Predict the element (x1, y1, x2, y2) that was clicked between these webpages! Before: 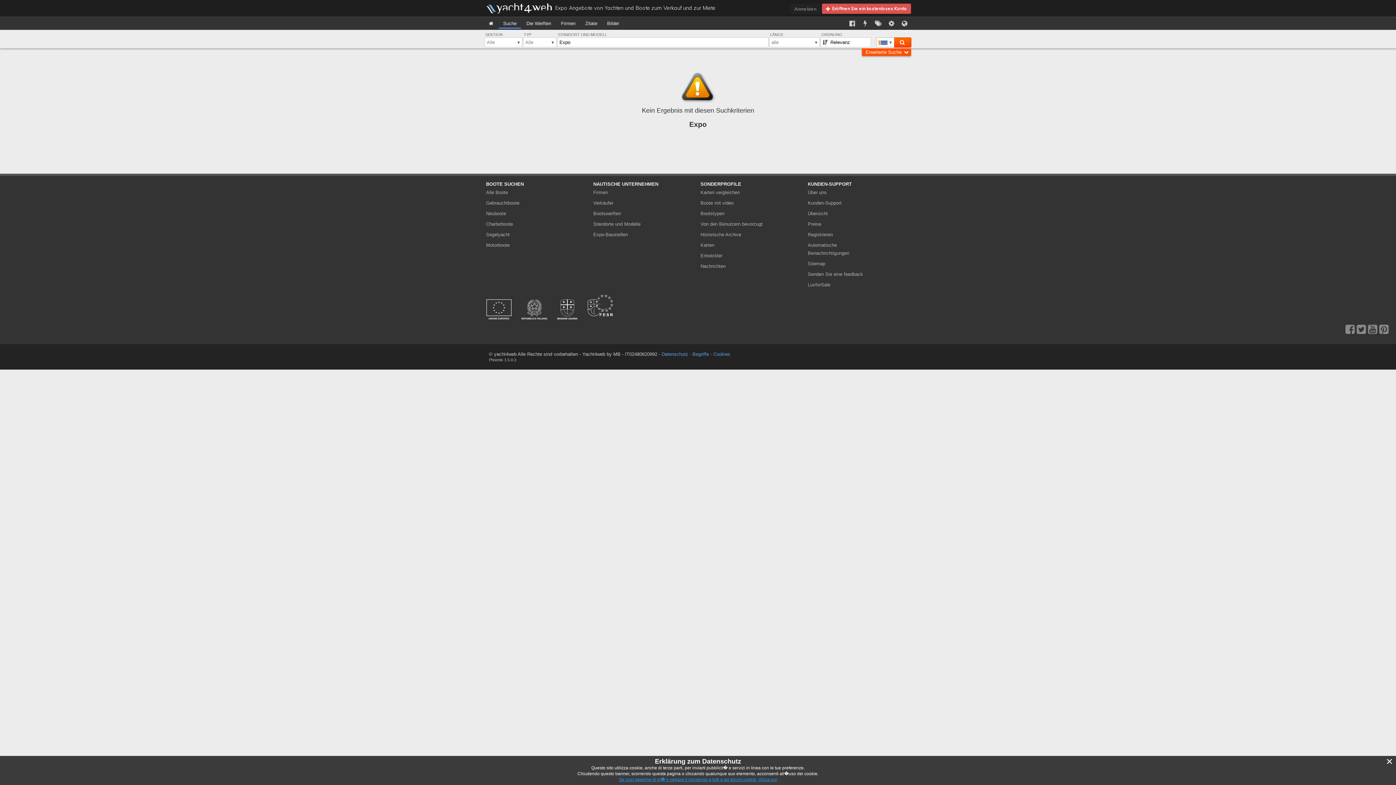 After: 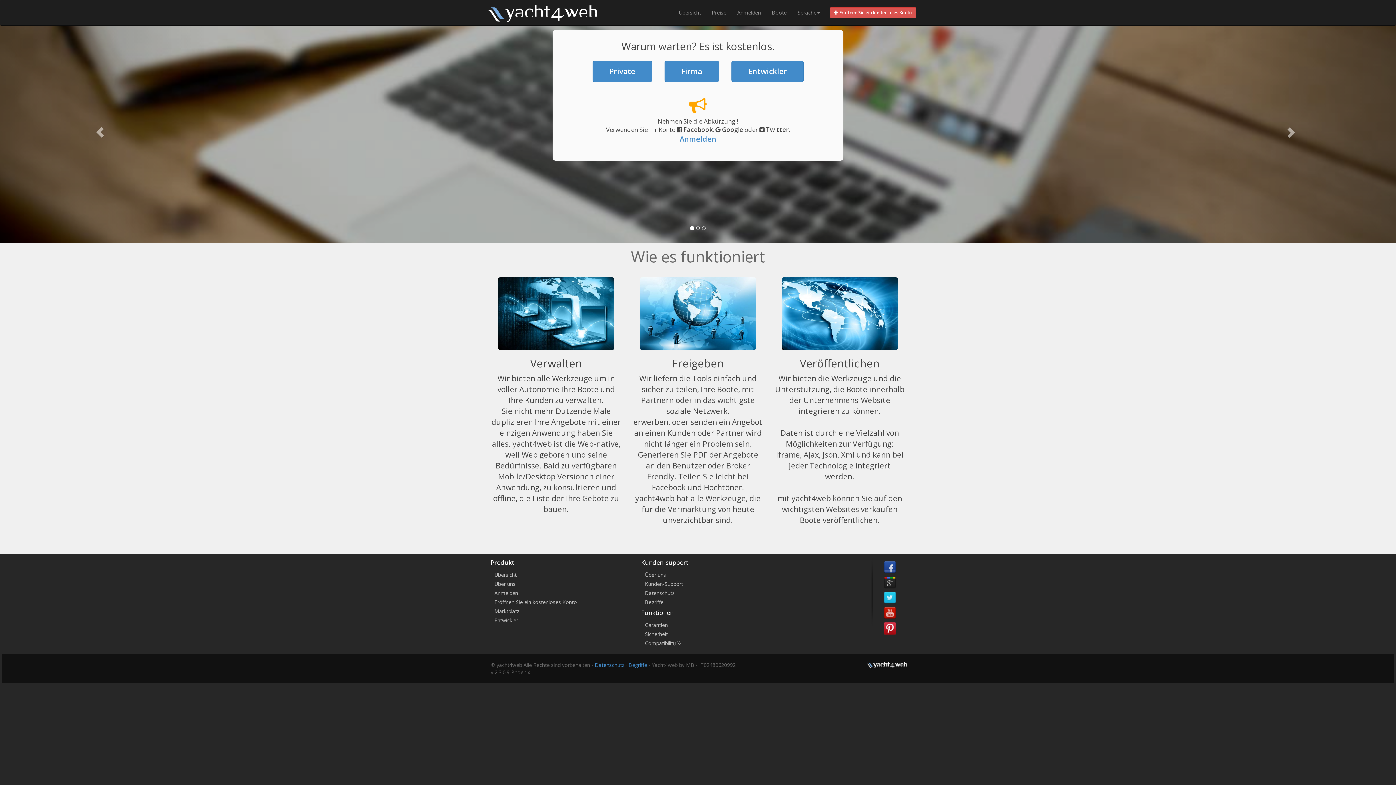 Action: bbox: (808, 232, 833, 237) label: Registrieren